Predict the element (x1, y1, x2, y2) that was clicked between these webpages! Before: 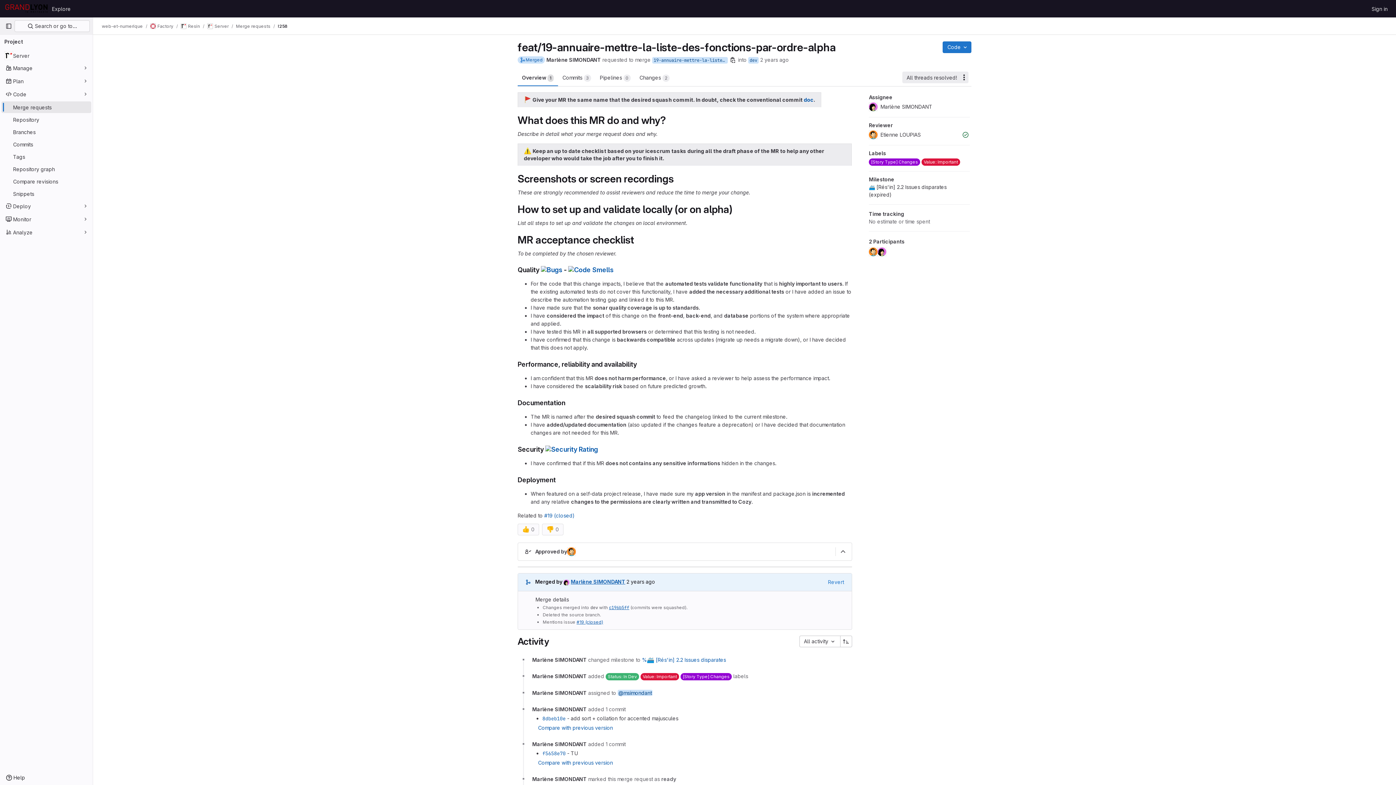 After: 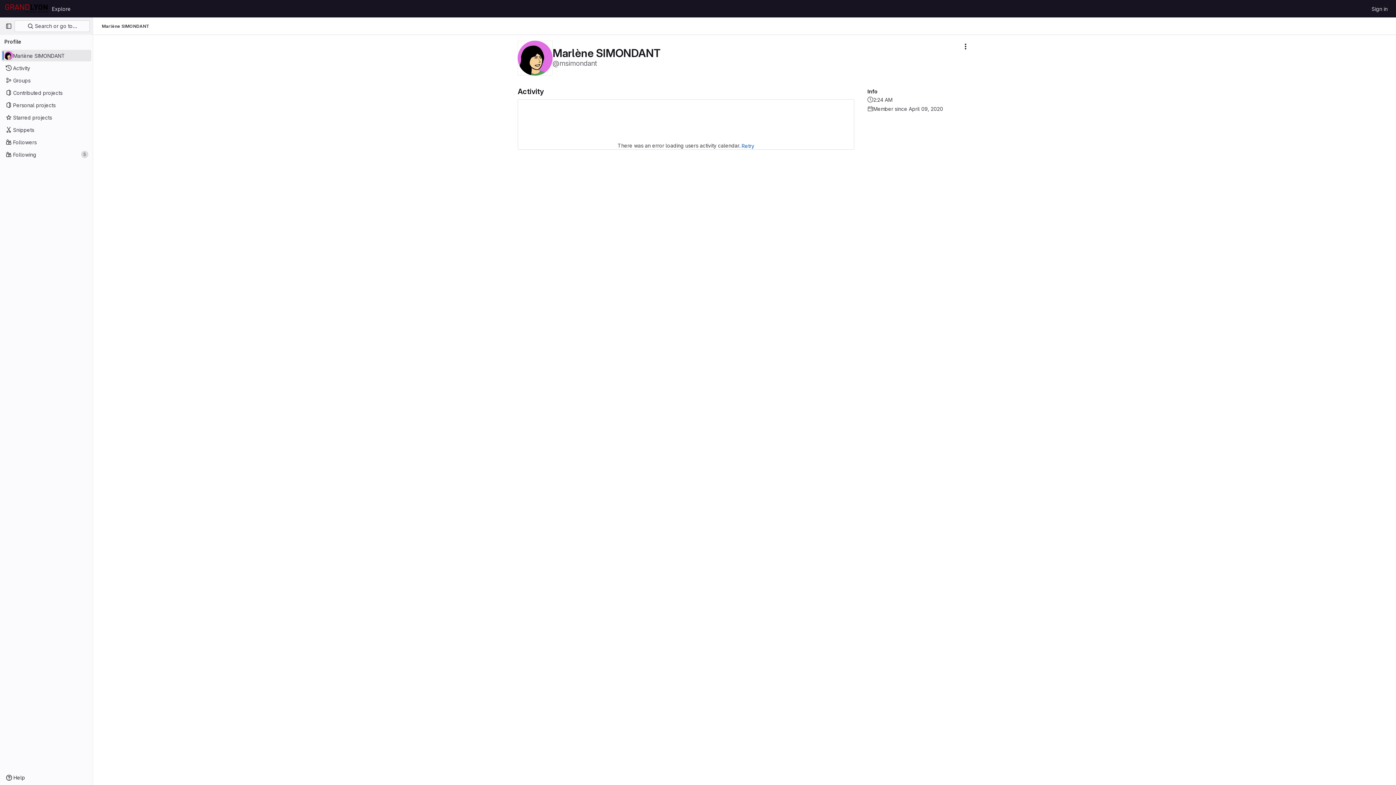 Action: label: Marlène SIMONDANT bbox: (546, 56, 601, 63)